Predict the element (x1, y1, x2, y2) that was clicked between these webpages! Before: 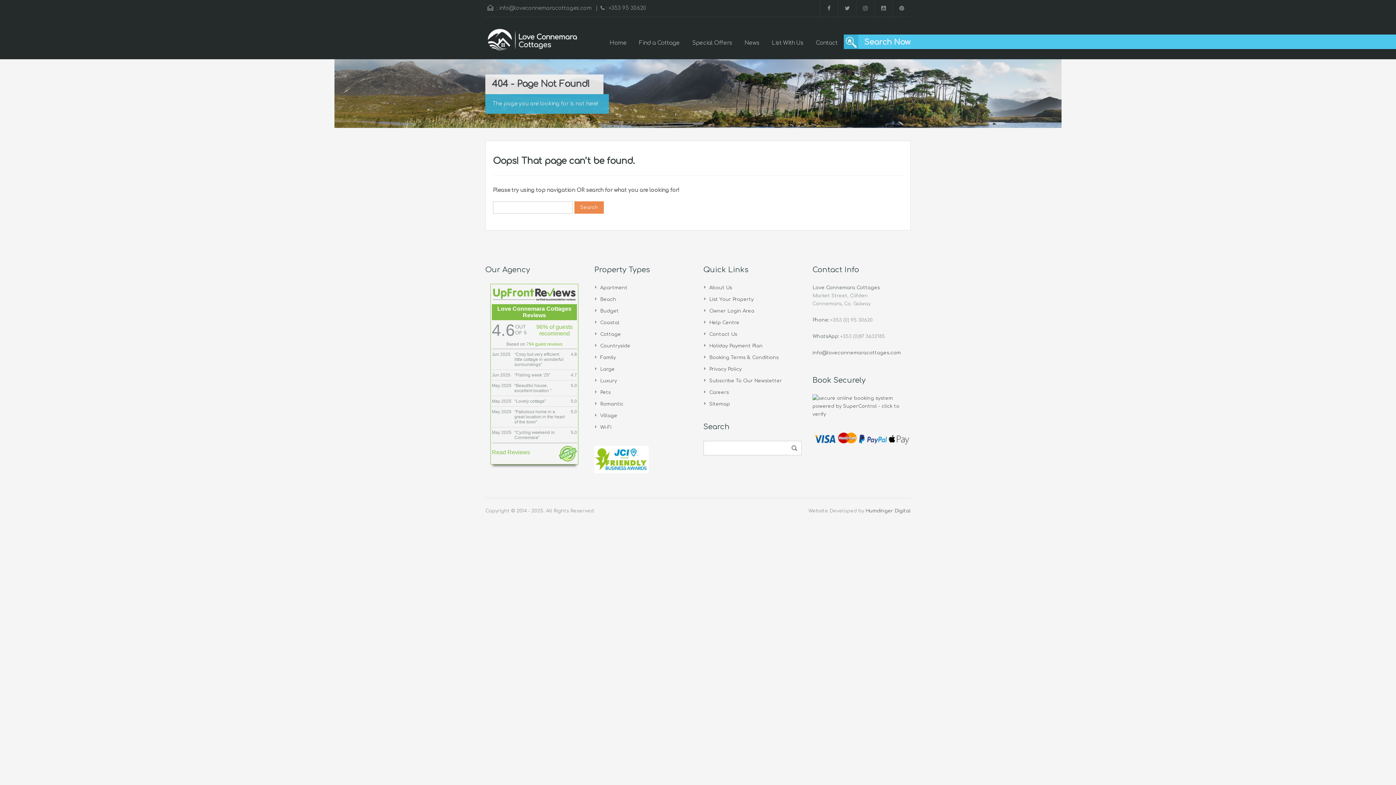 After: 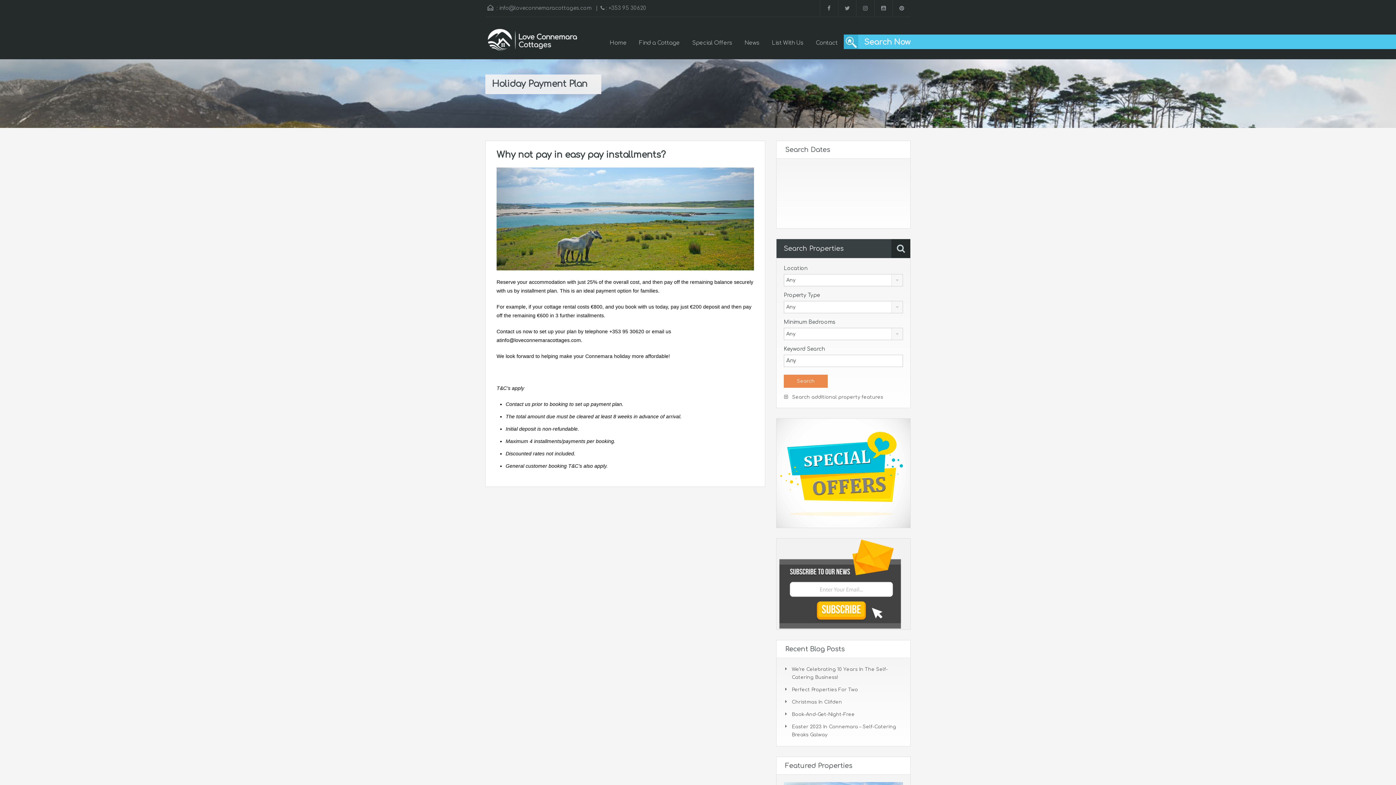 Action: label: Holiday Payment Plan bbox: (709, 343, 762, 348)